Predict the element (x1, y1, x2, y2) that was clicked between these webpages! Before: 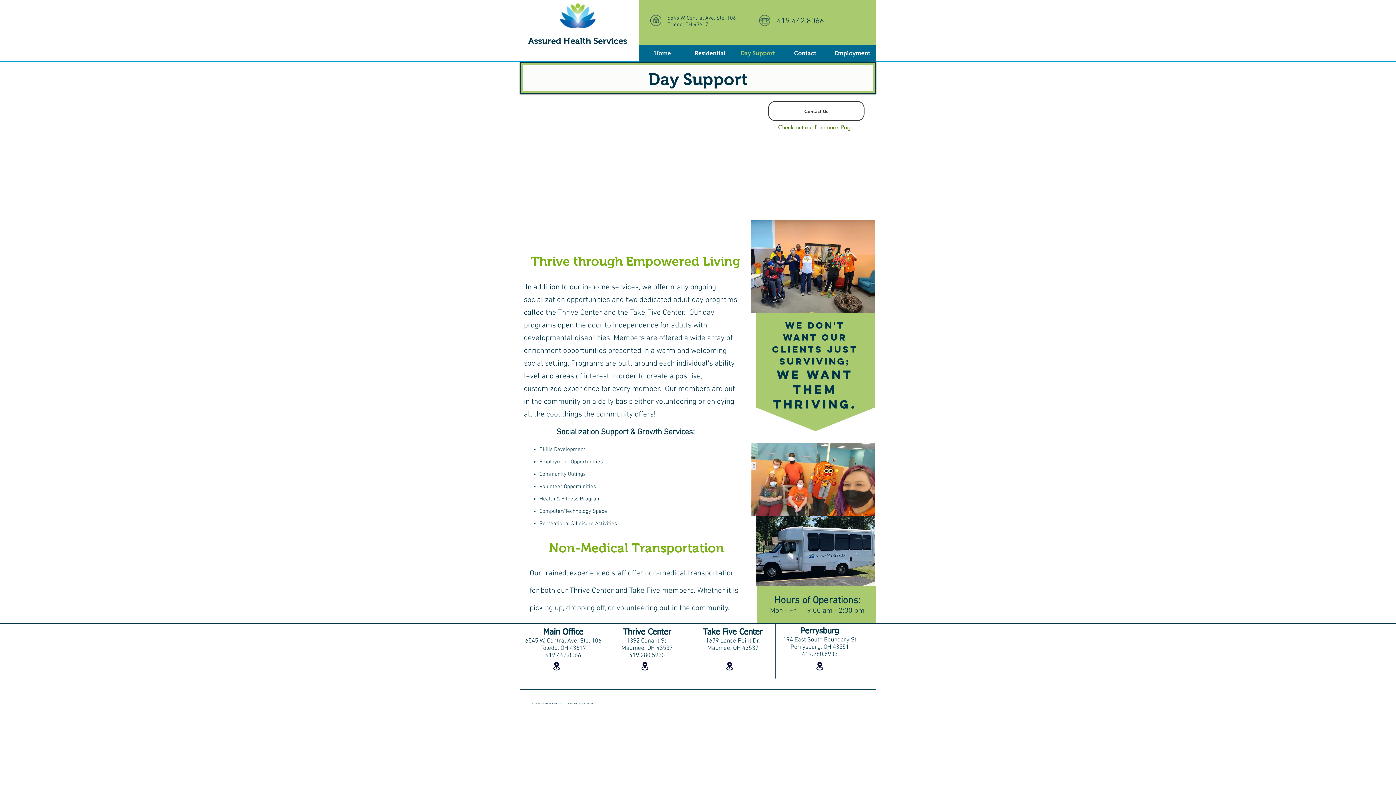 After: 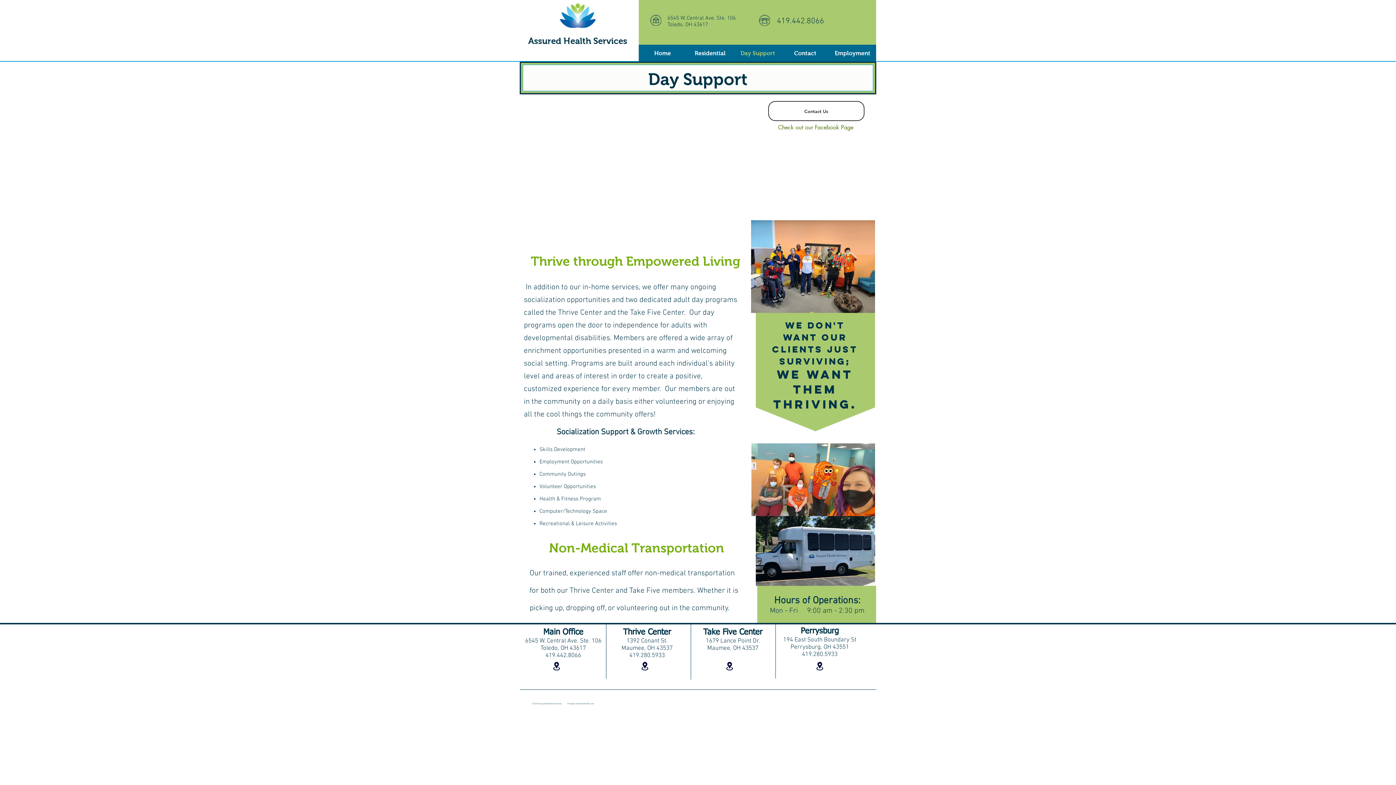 Action: bbox: (781, 44, 829, 61) label: Contact